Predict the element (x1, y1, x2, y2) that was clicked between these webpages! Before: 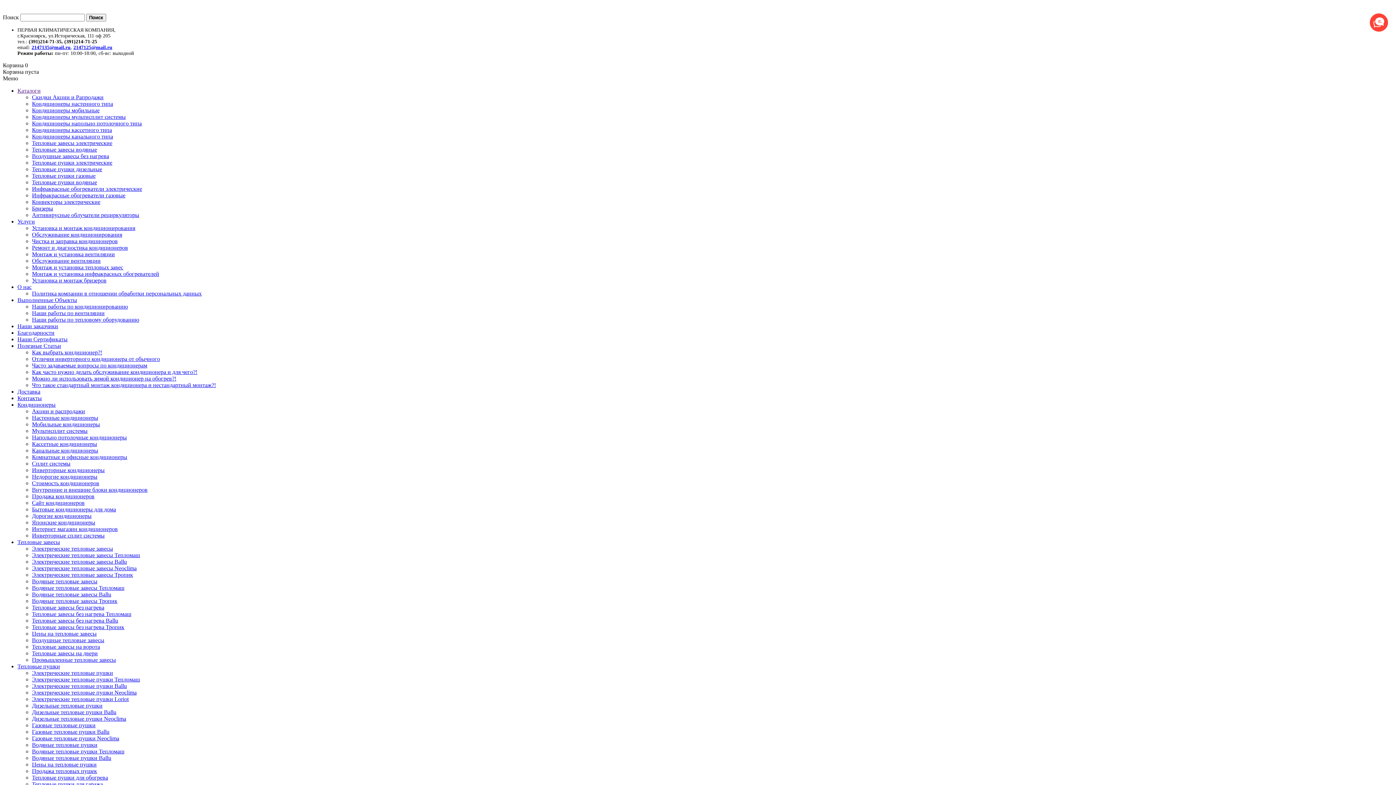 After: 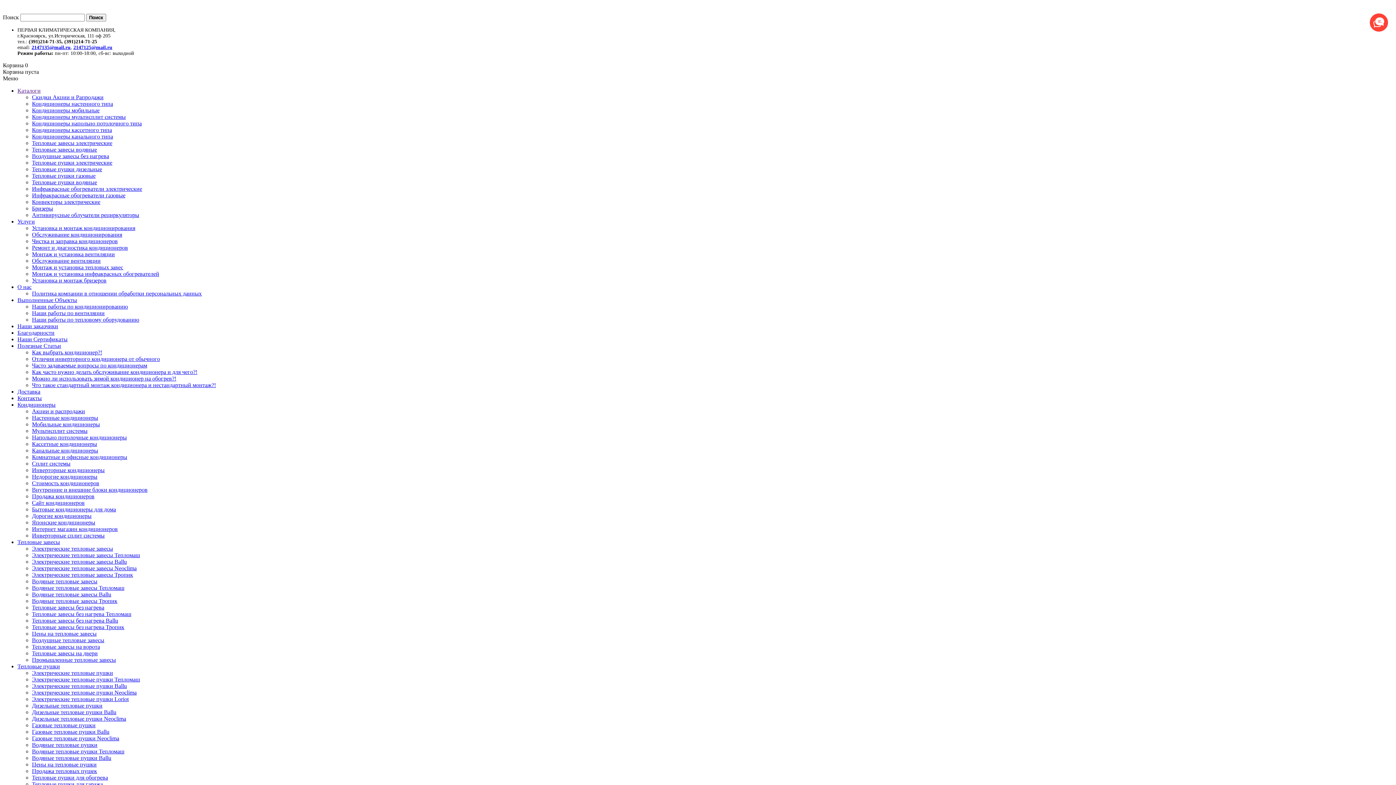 Action: label: Электрические тепловые пушки bbox: (32, 670, 113, 676)